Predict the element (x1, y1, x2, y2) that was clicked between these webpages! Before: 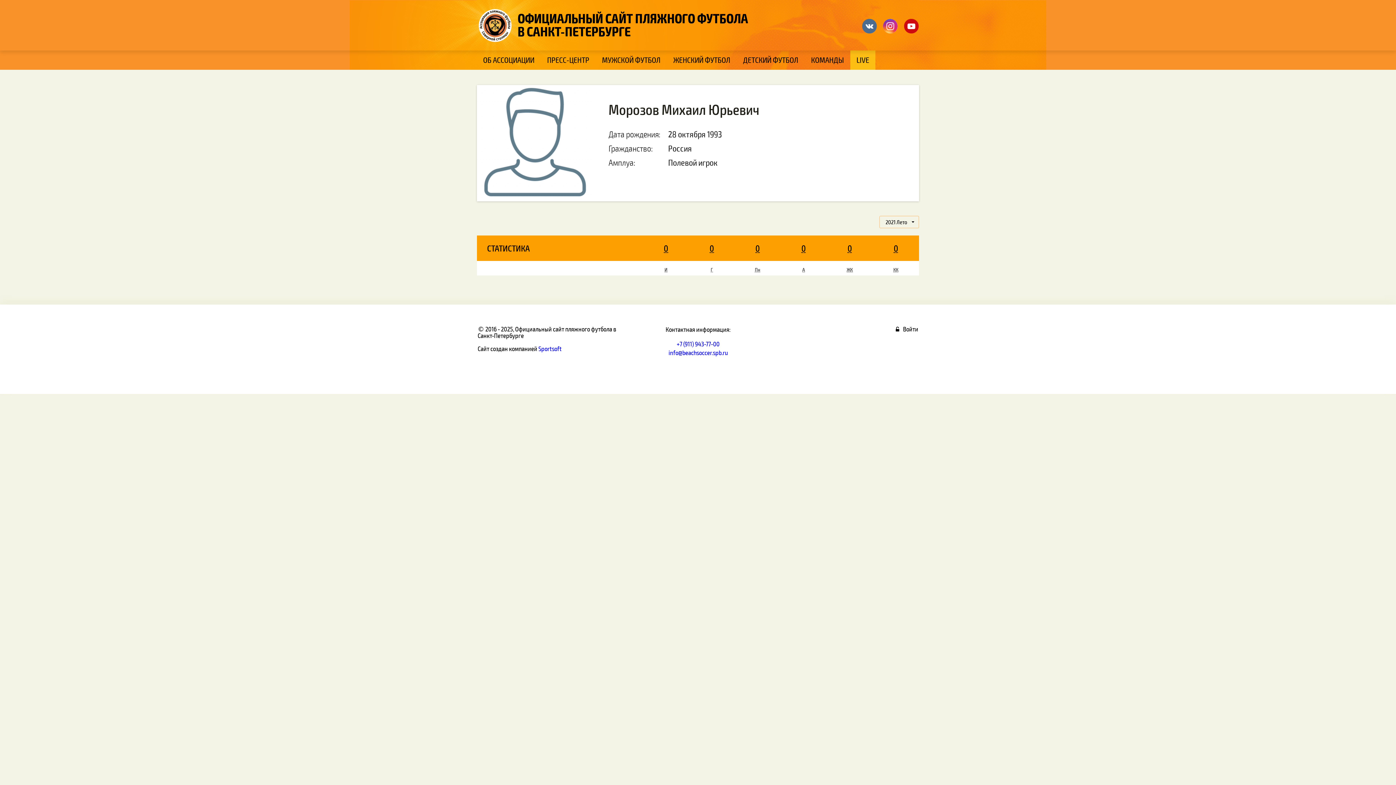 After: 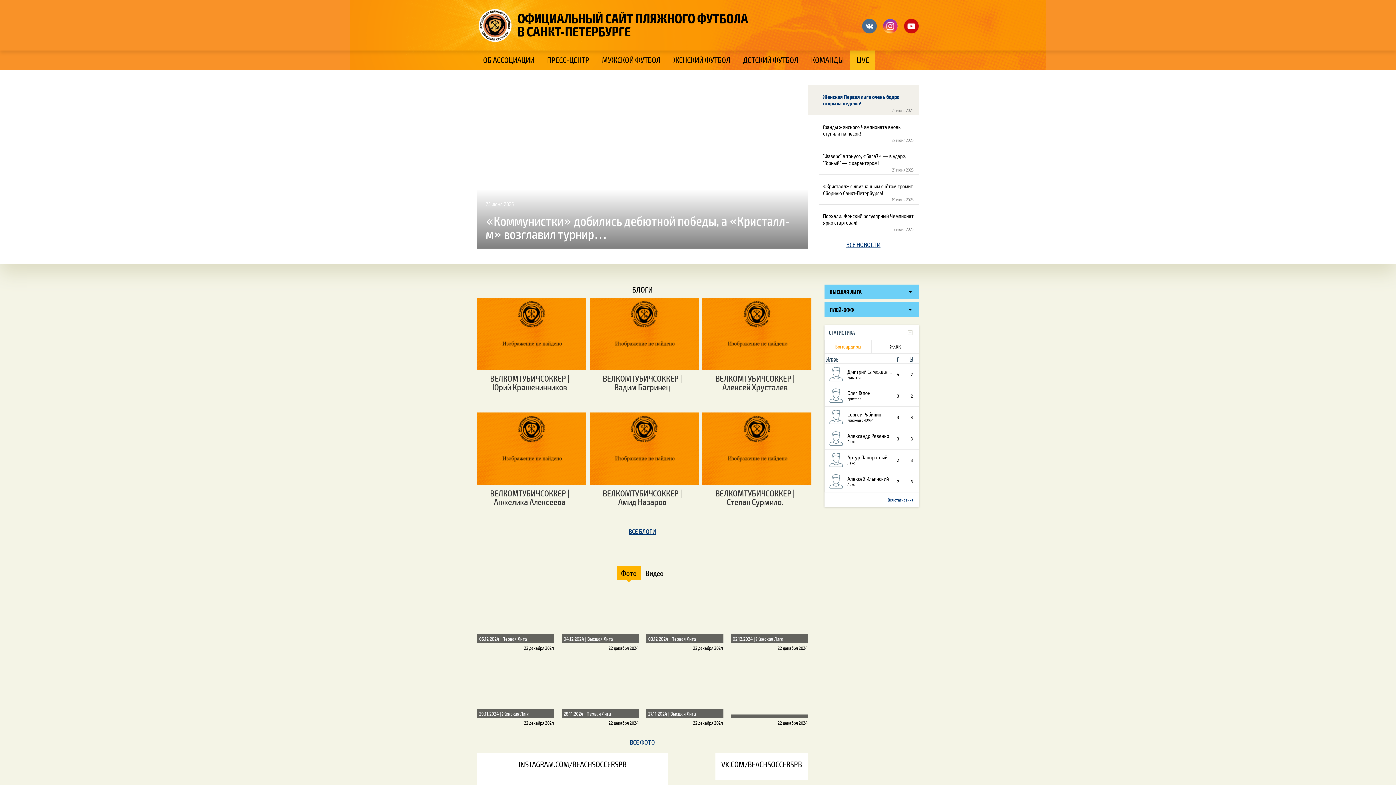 Action: bbox: (477, 7, 513, 43)